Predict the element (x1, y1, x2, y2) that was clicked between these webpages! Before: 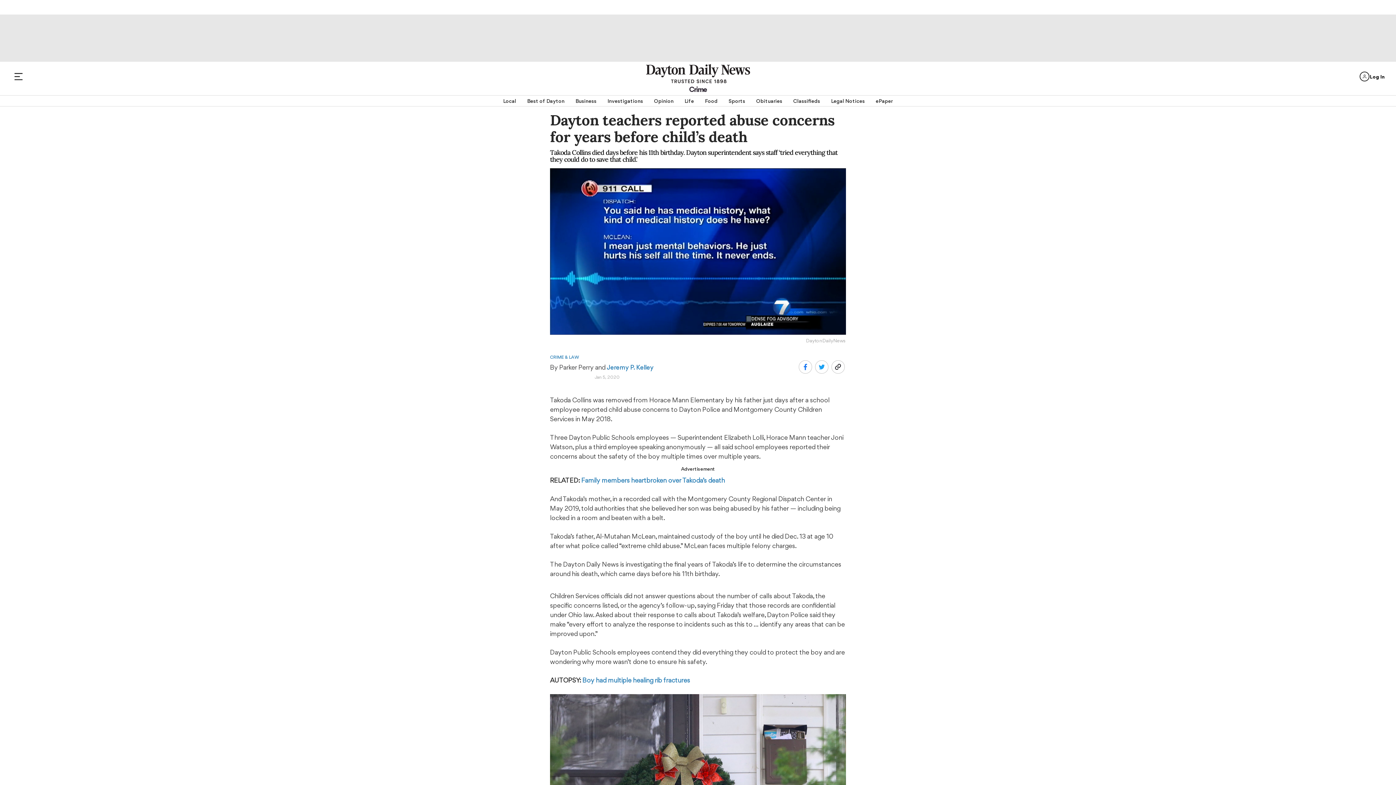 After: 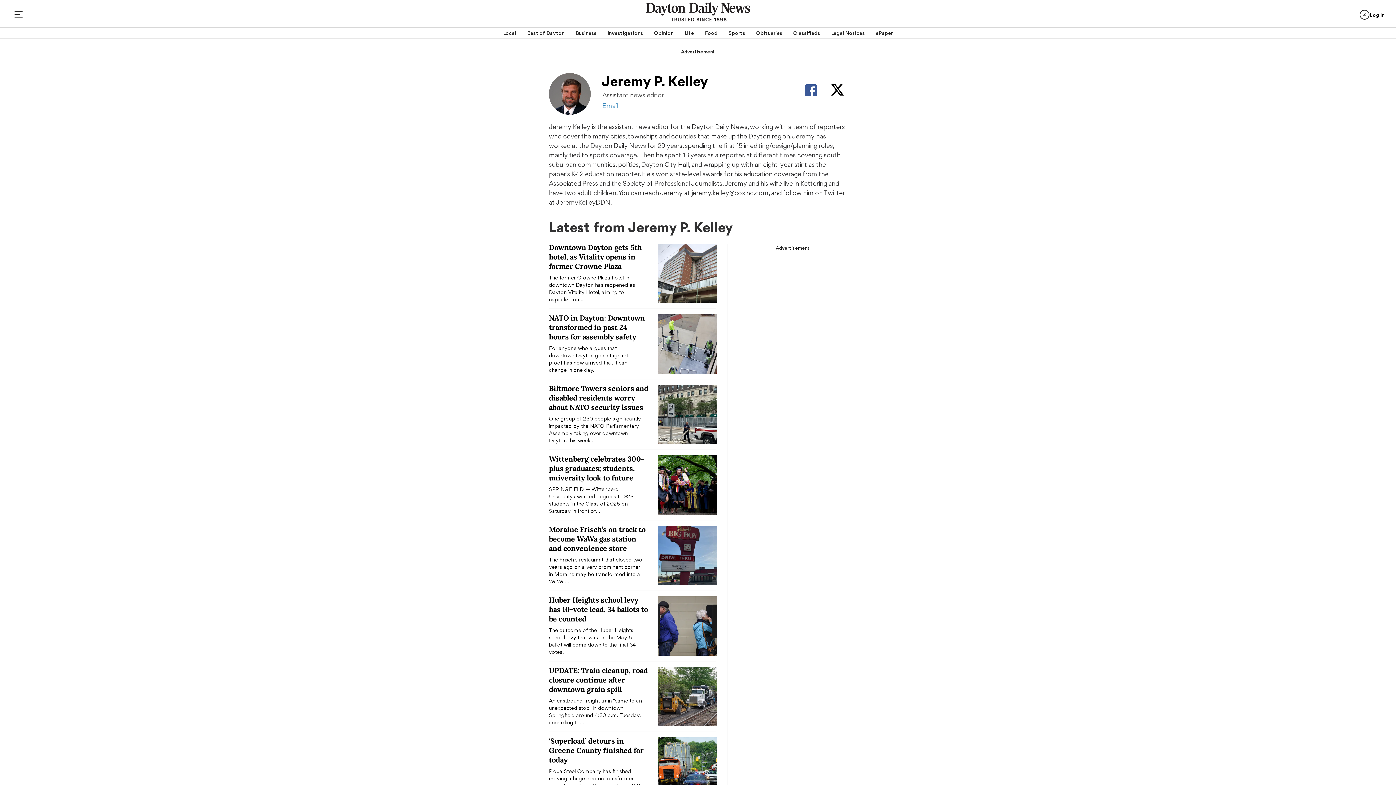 Action: bbox: (606, 363, 653, 371) label: Jeremy P. Kelley